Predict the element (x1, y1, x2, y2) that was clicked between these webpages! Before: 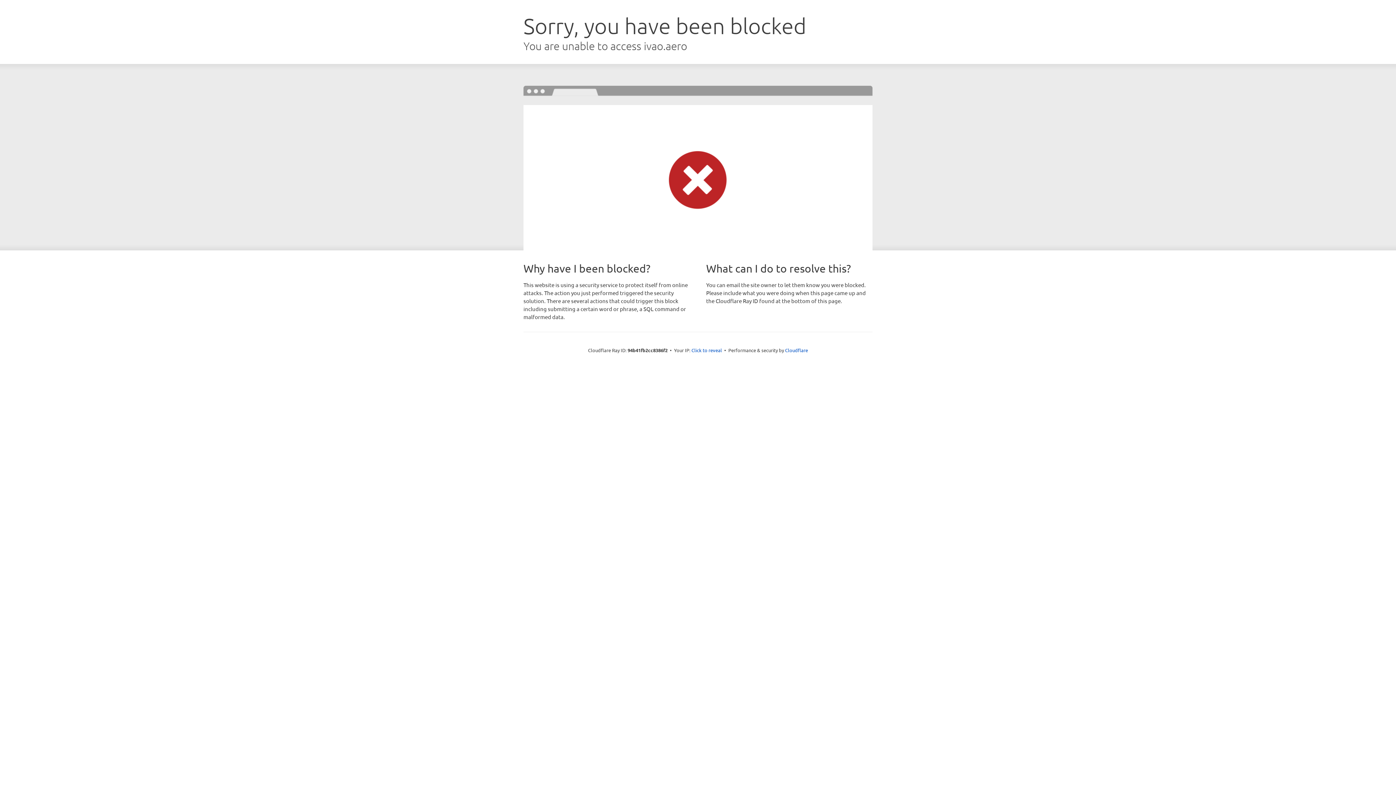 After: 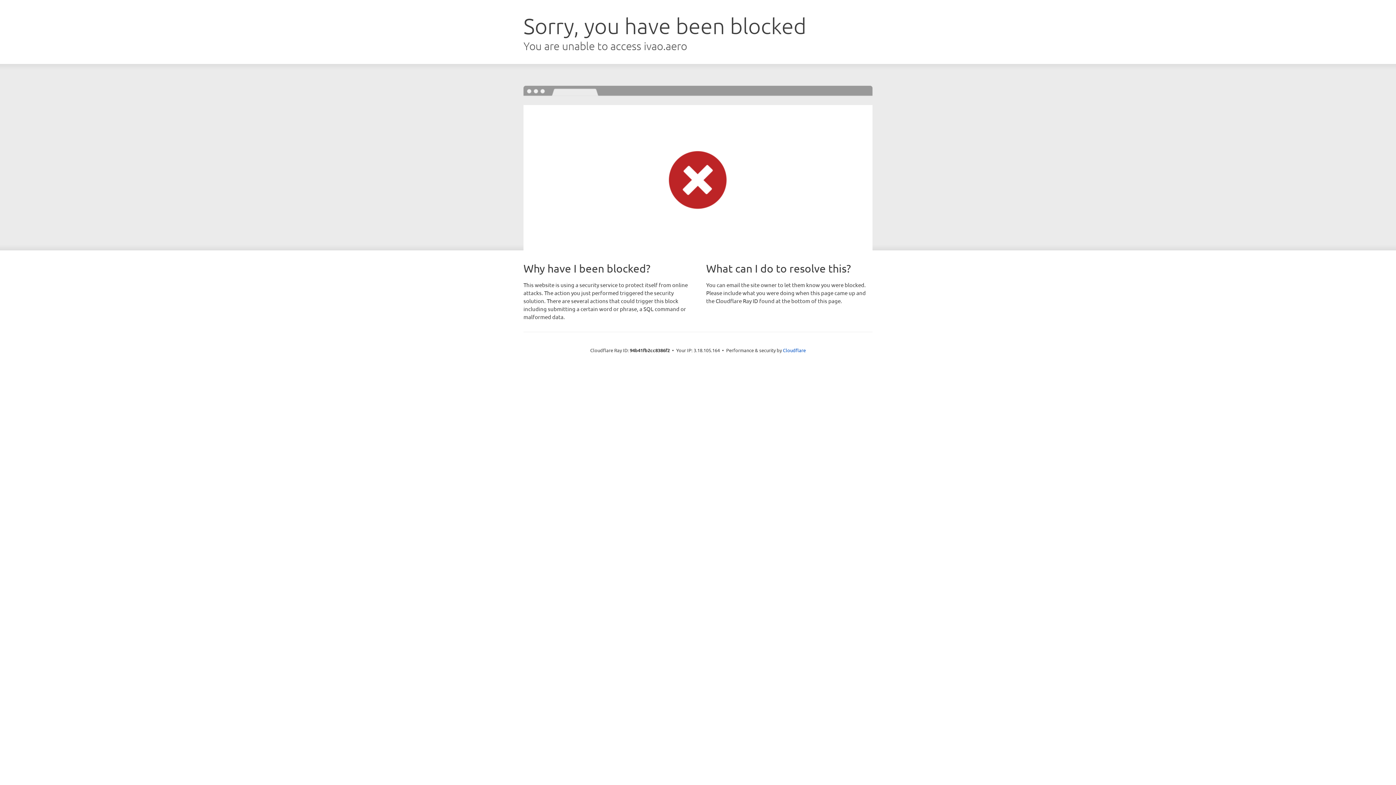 Action: bbox: (691, 346, 722, 353) label: Click to reveal